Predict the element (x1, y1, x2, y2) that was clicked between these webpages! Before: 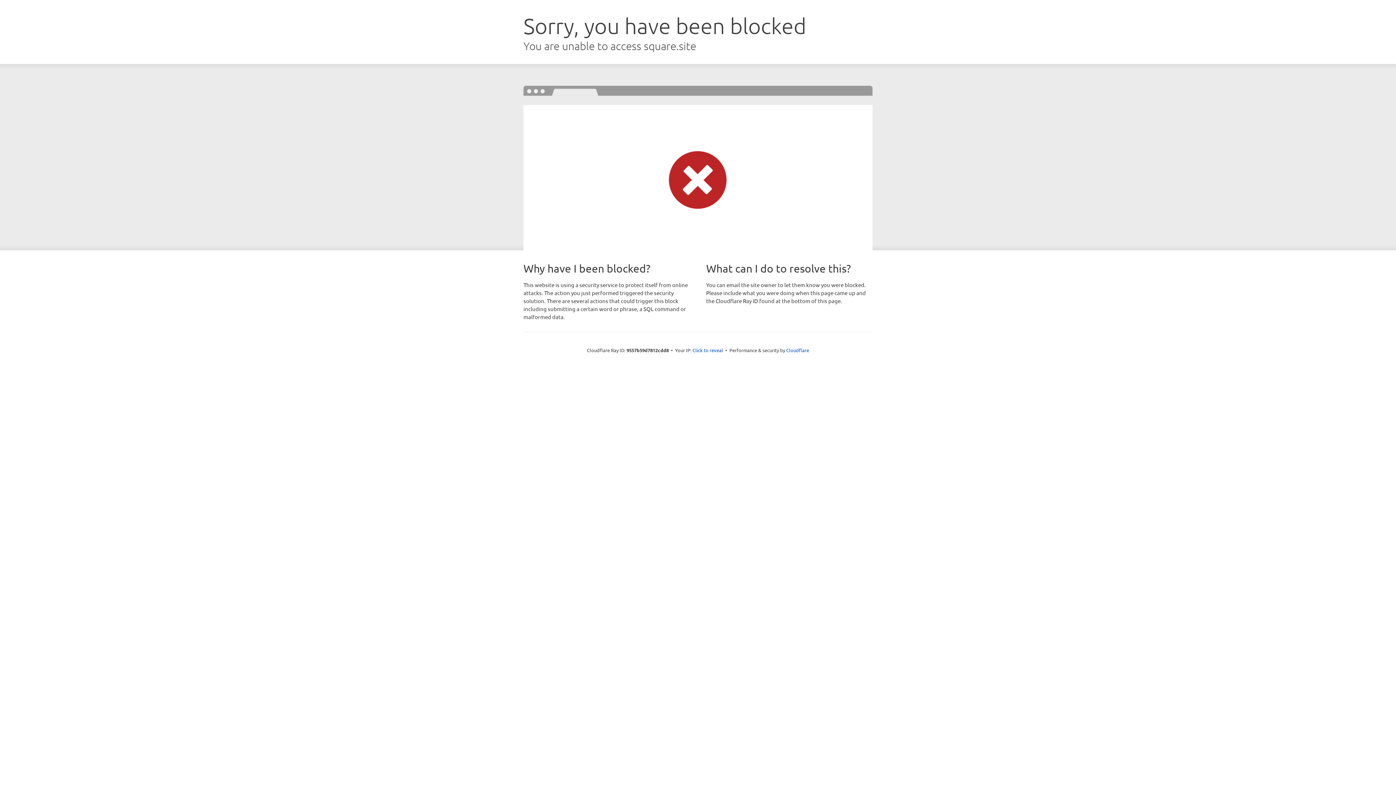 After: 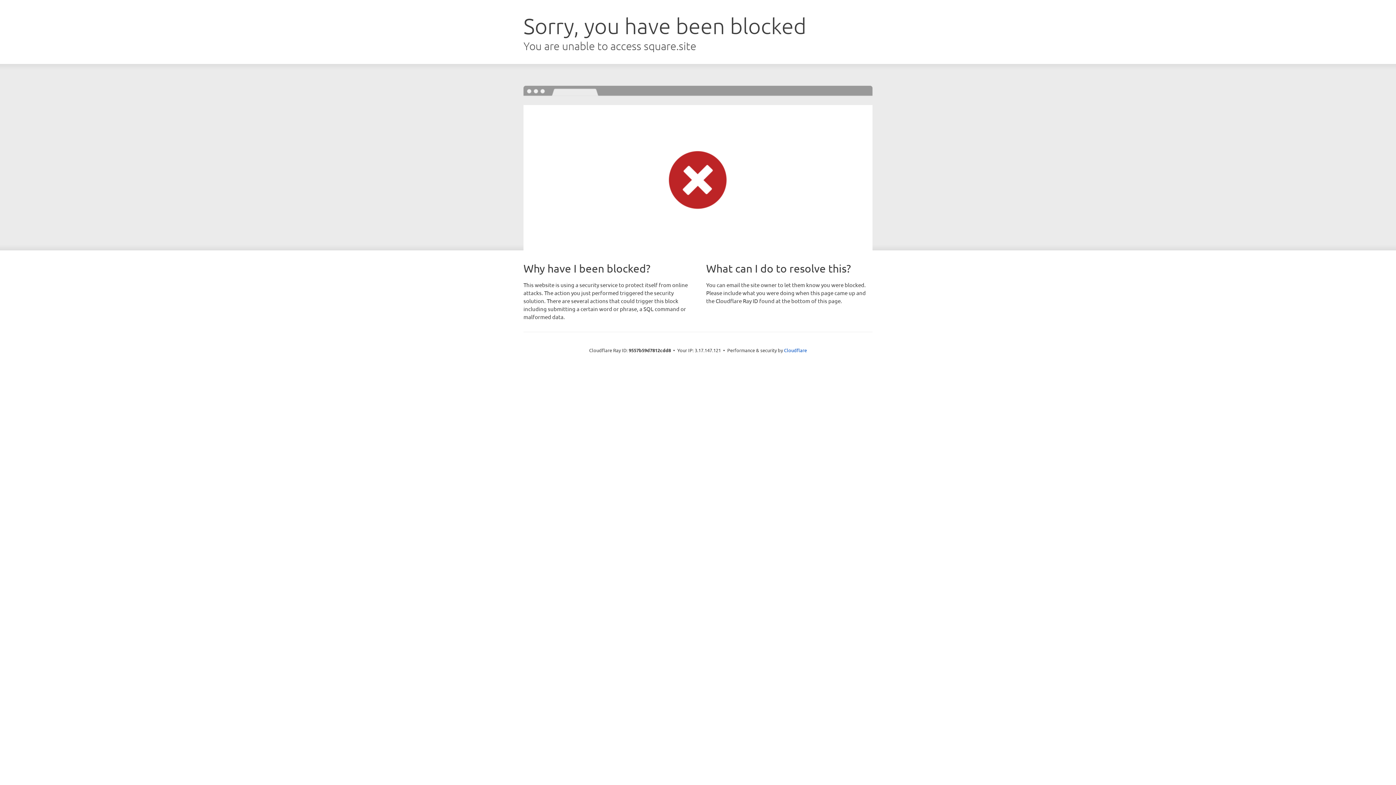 Action: label: Click to reveal bbox: (692, 346, 723, 353)